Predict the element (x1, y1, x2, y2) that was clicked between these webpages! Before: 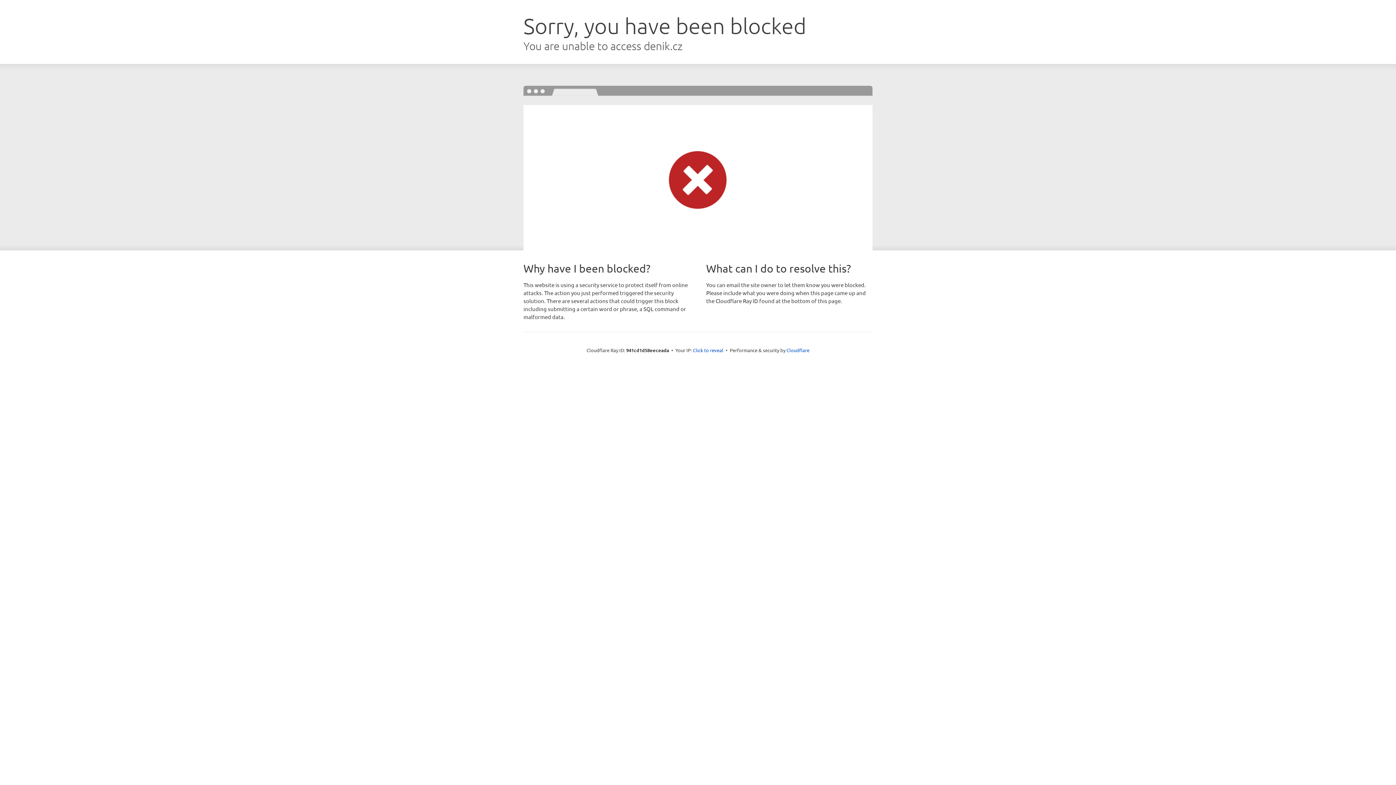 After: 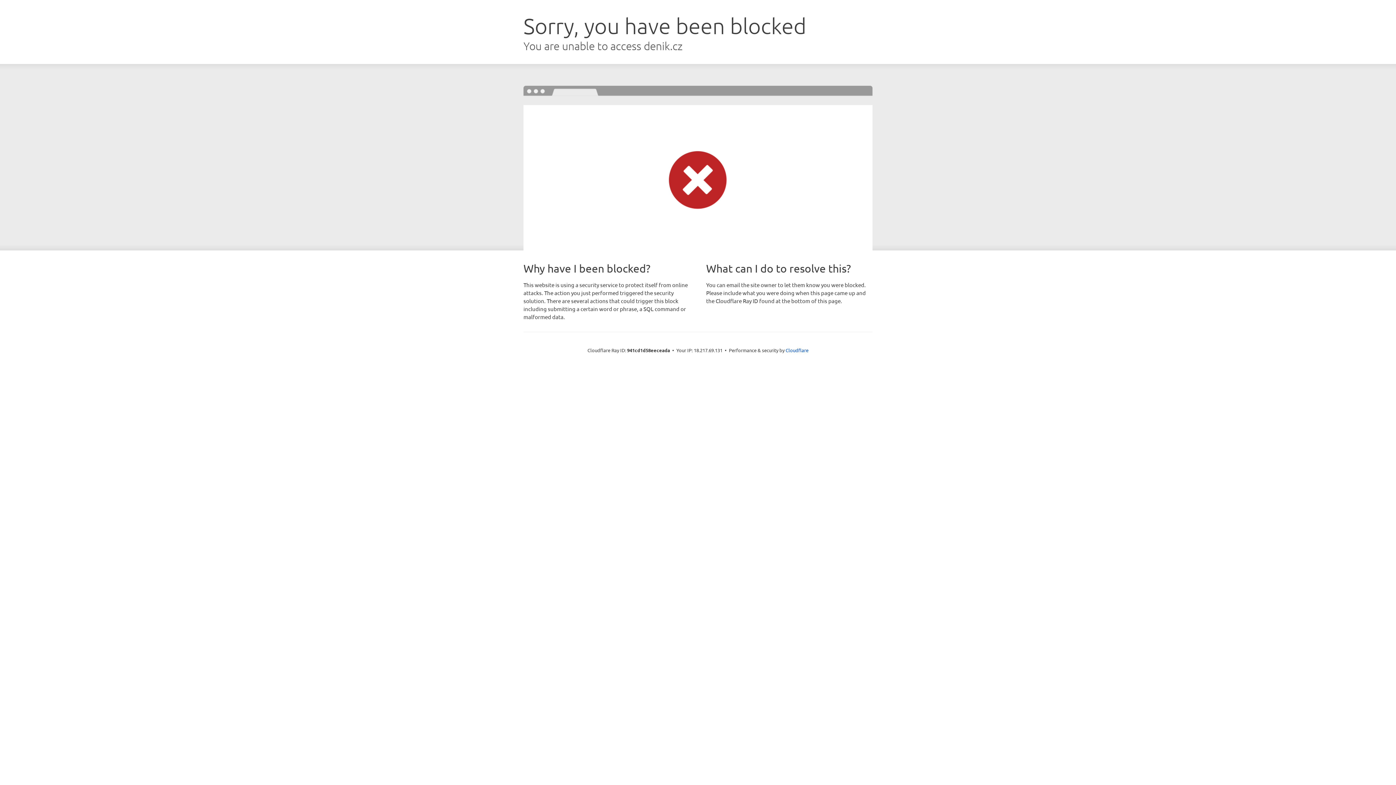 Action: bbox: (693, 346, 723, 353) label: Click to reveal